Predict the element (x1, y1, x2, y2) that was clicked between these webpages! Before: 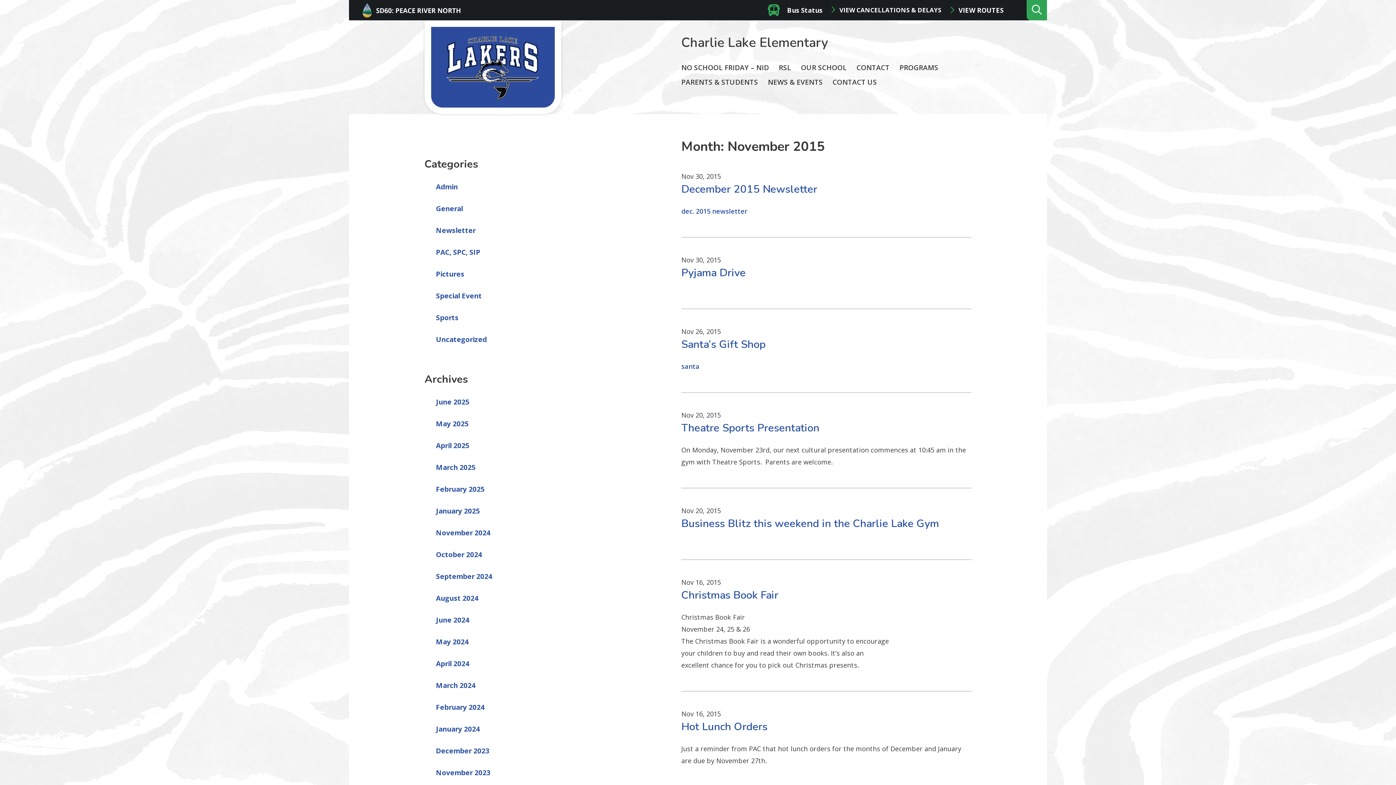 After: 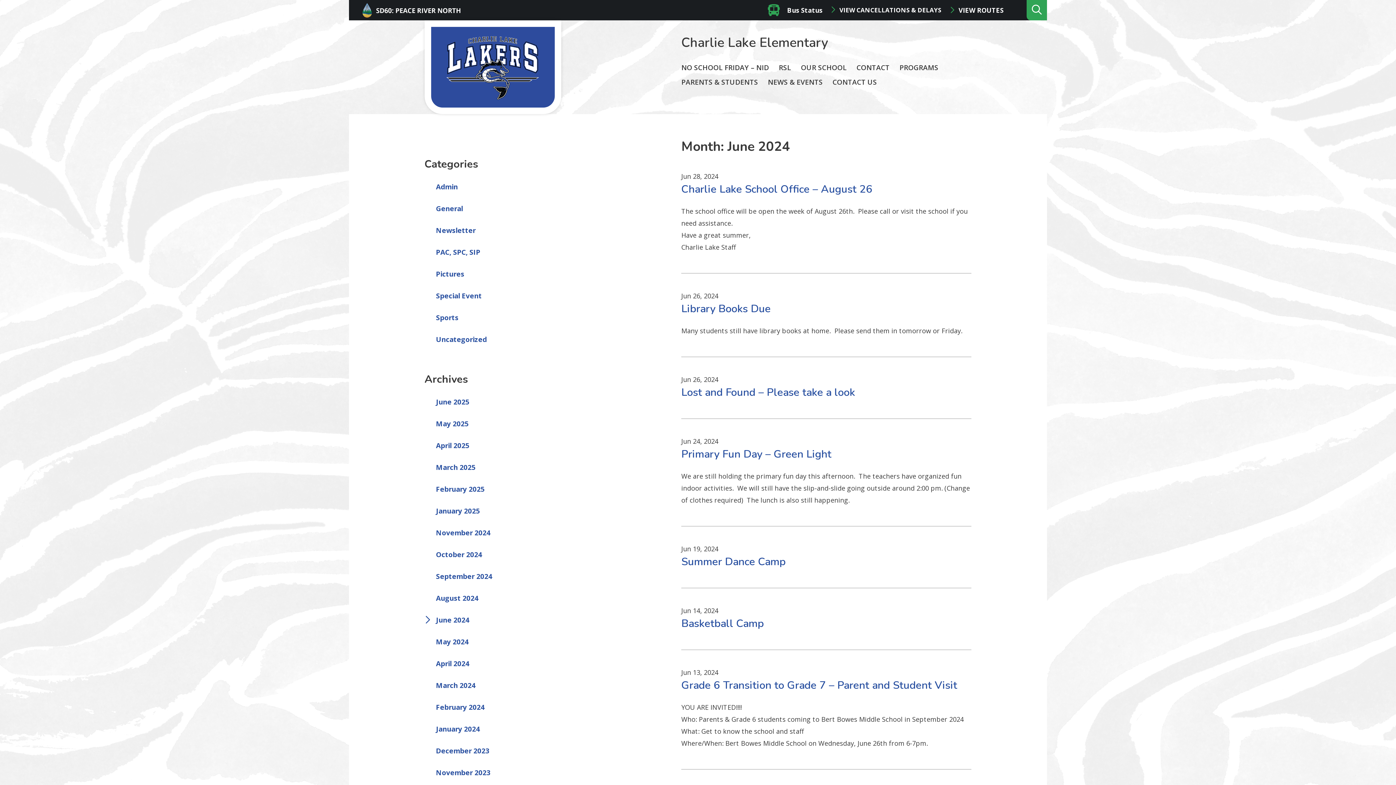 Action: label: June 2024 bbox: (424, 615, 469, 624)